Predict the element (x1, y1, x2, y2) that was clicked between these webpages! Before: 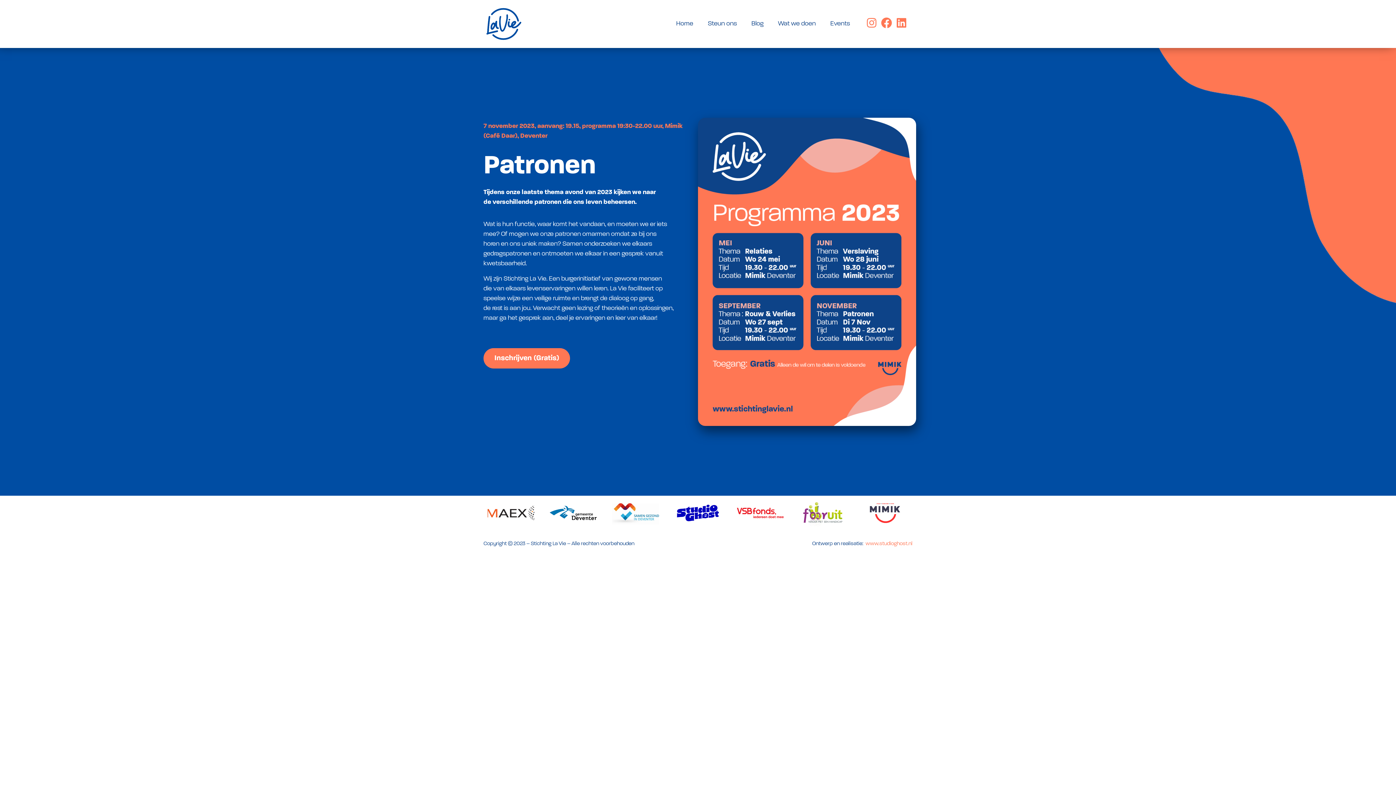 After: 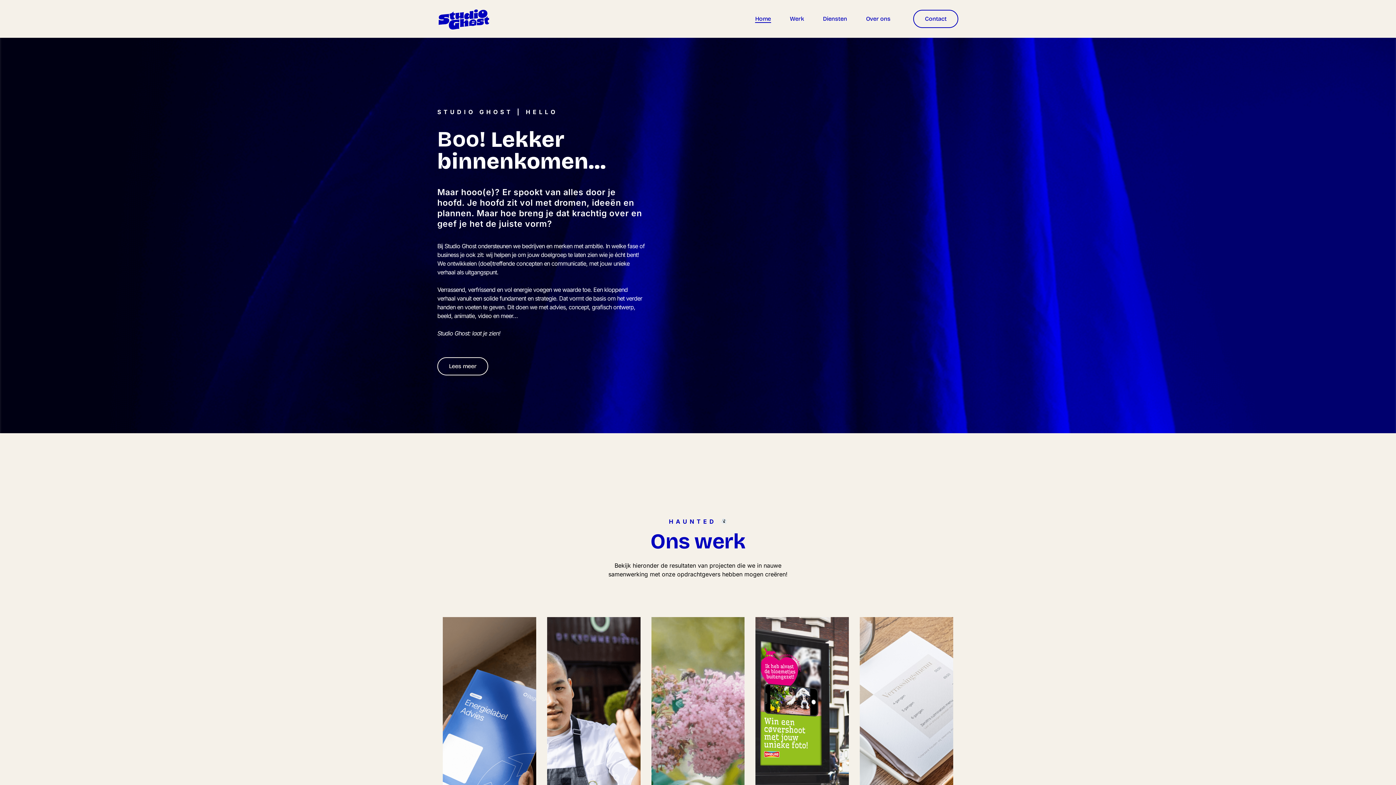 Action: bbox: (865, 541, 912, 547) label: www.studioghost.nl